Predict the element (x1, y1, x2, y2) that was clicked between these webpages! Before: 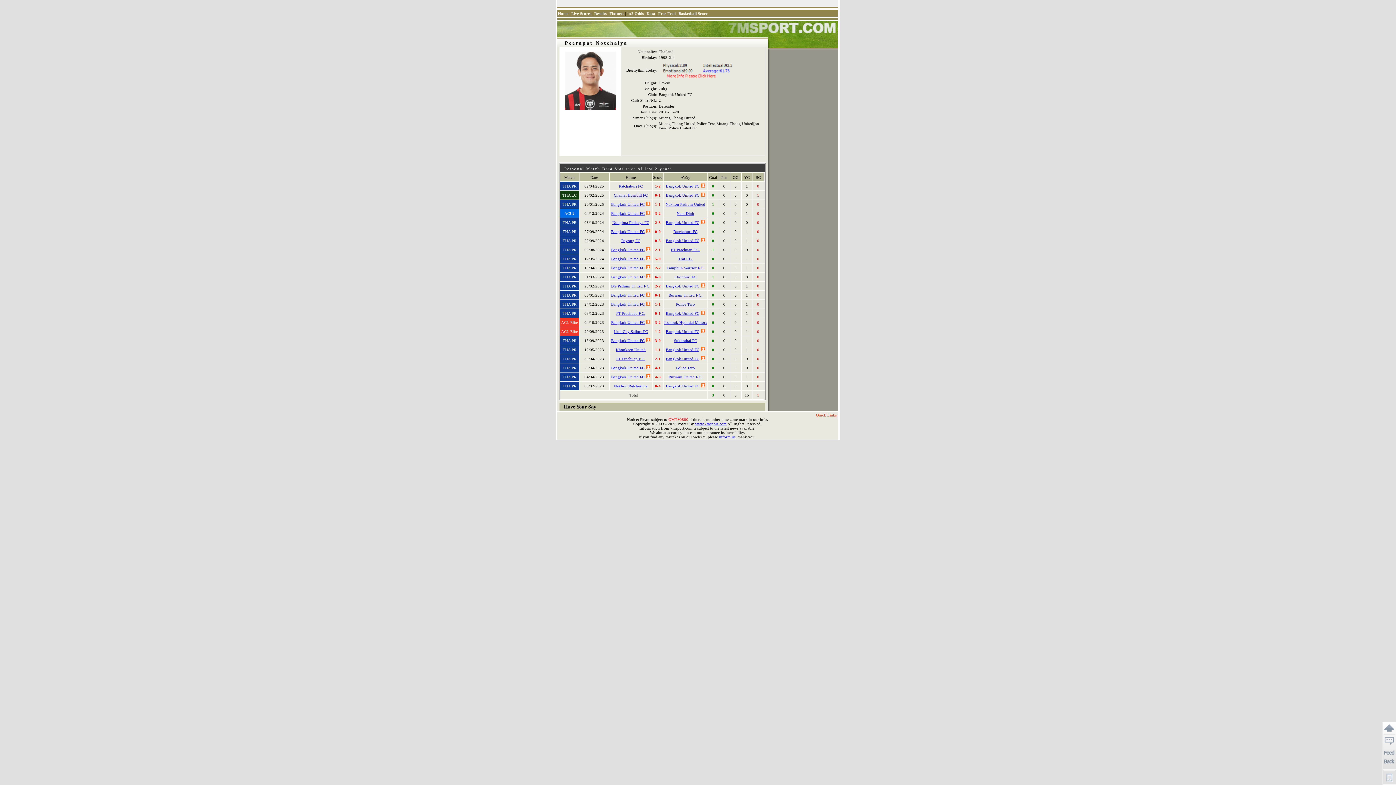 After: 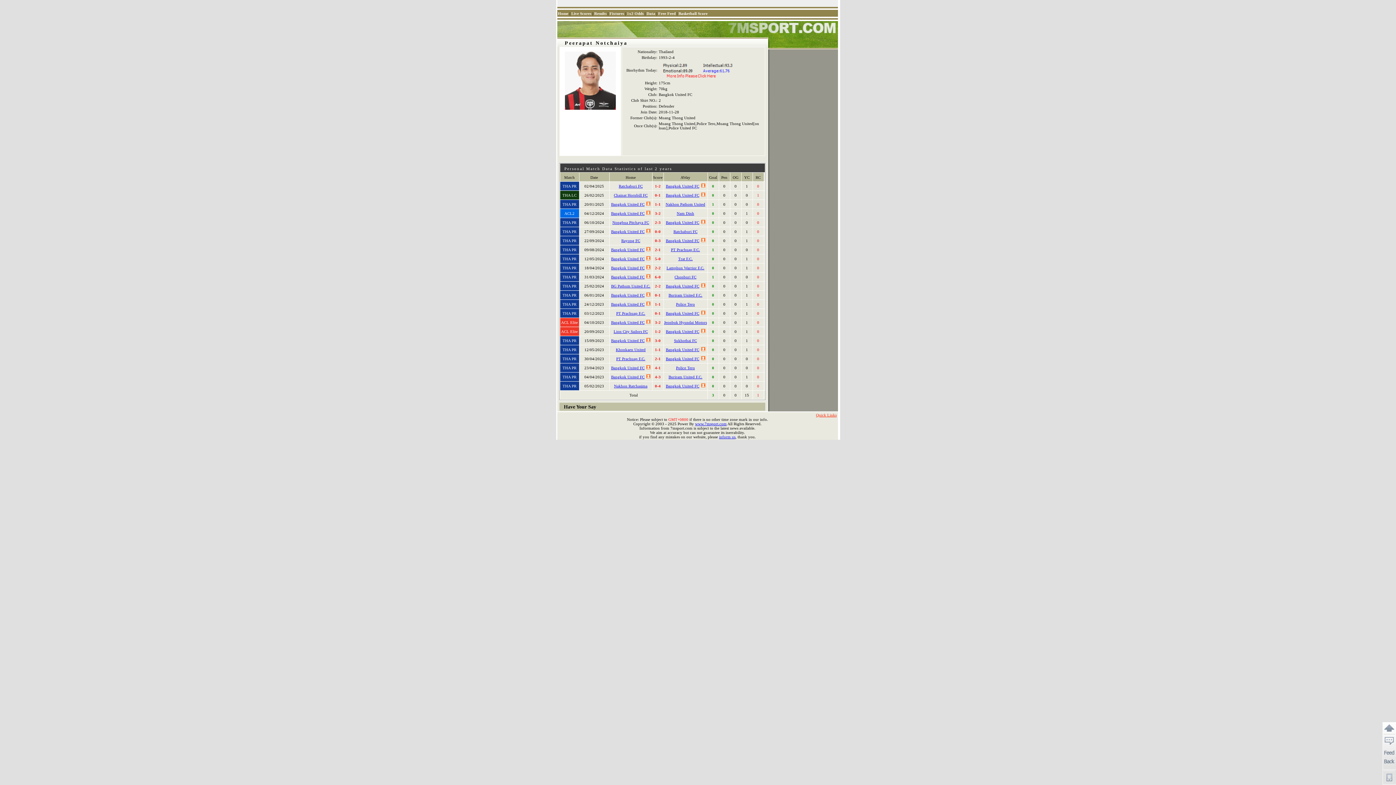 Action: label: Results bbox: (594, 11, 606, 15)